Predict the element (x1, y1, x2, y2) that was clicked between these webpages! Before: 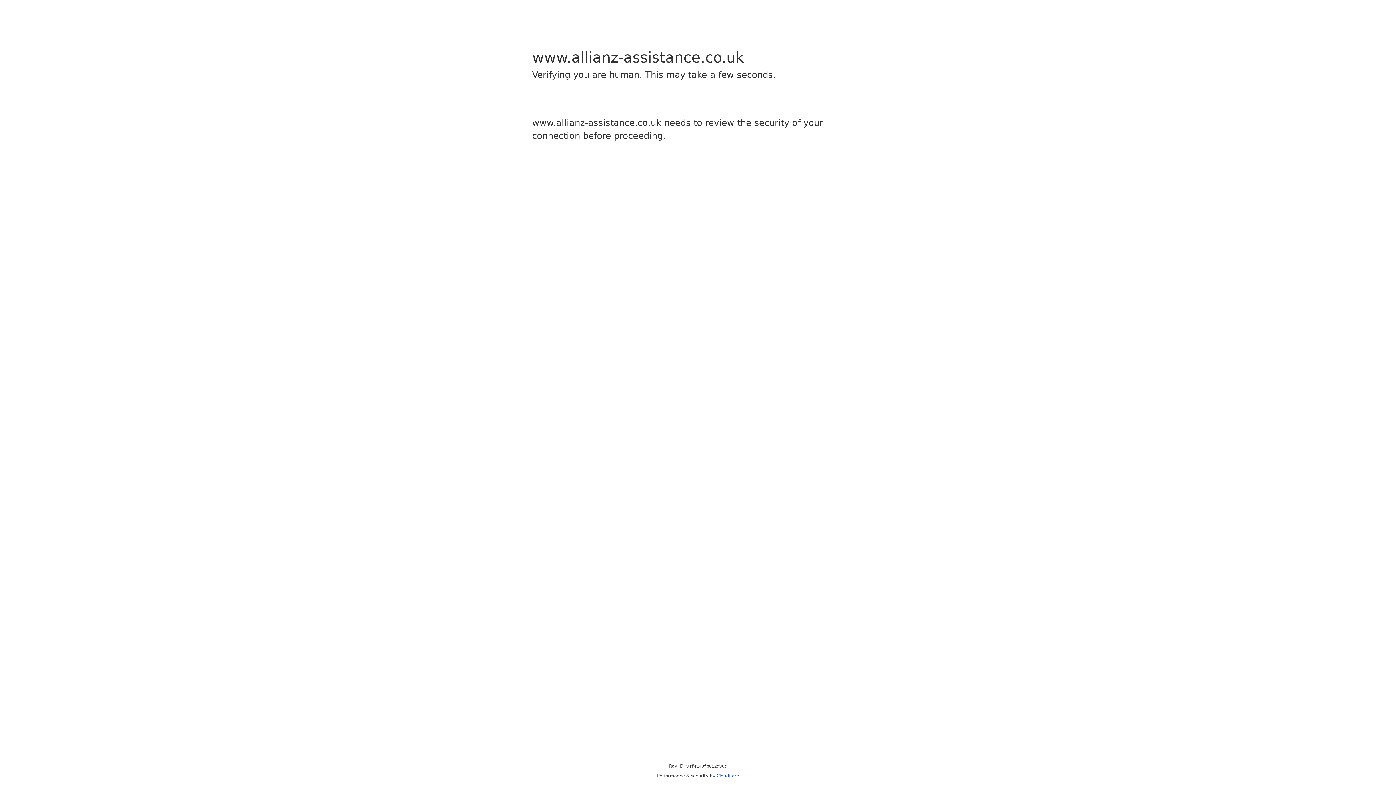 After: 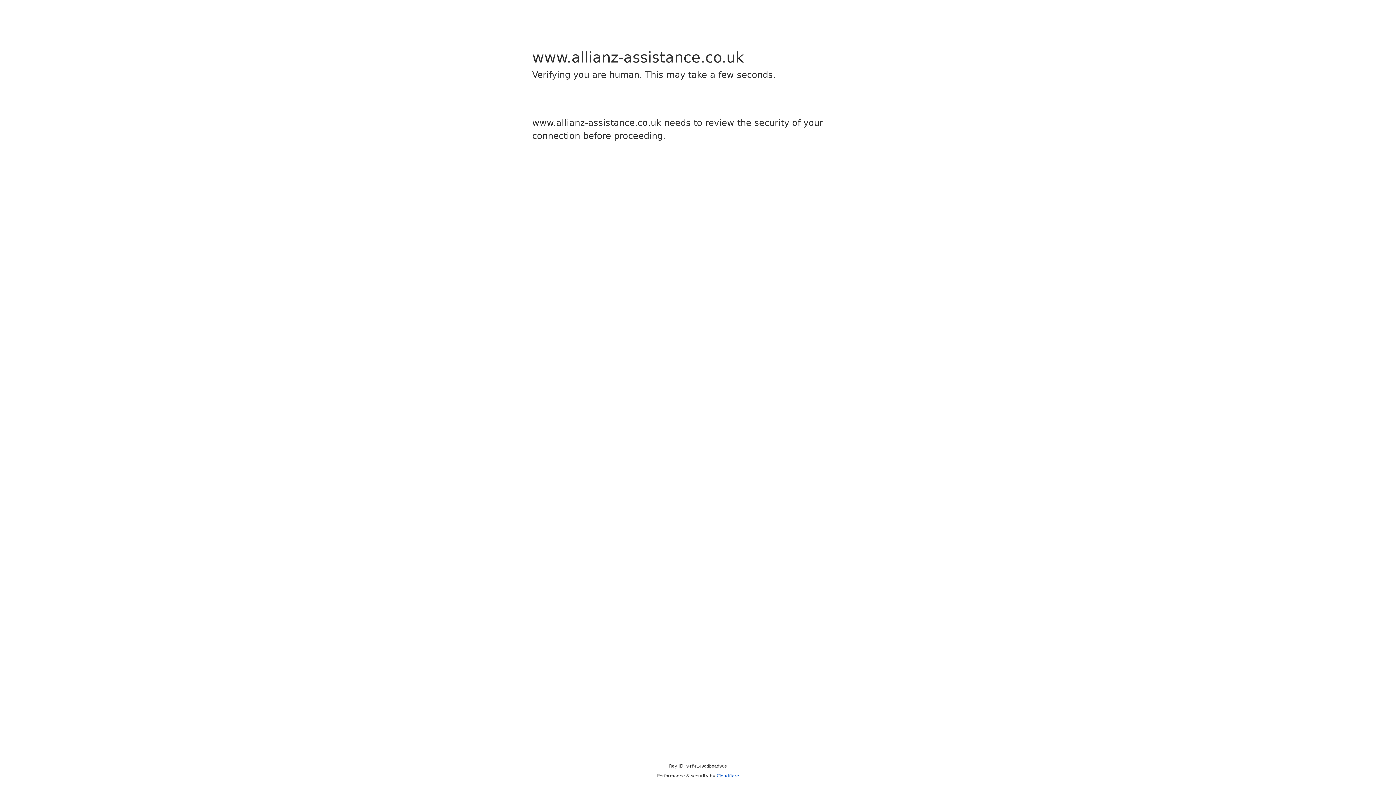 Action: label: Cloudflare bbox: (716, 773, 739, 778)